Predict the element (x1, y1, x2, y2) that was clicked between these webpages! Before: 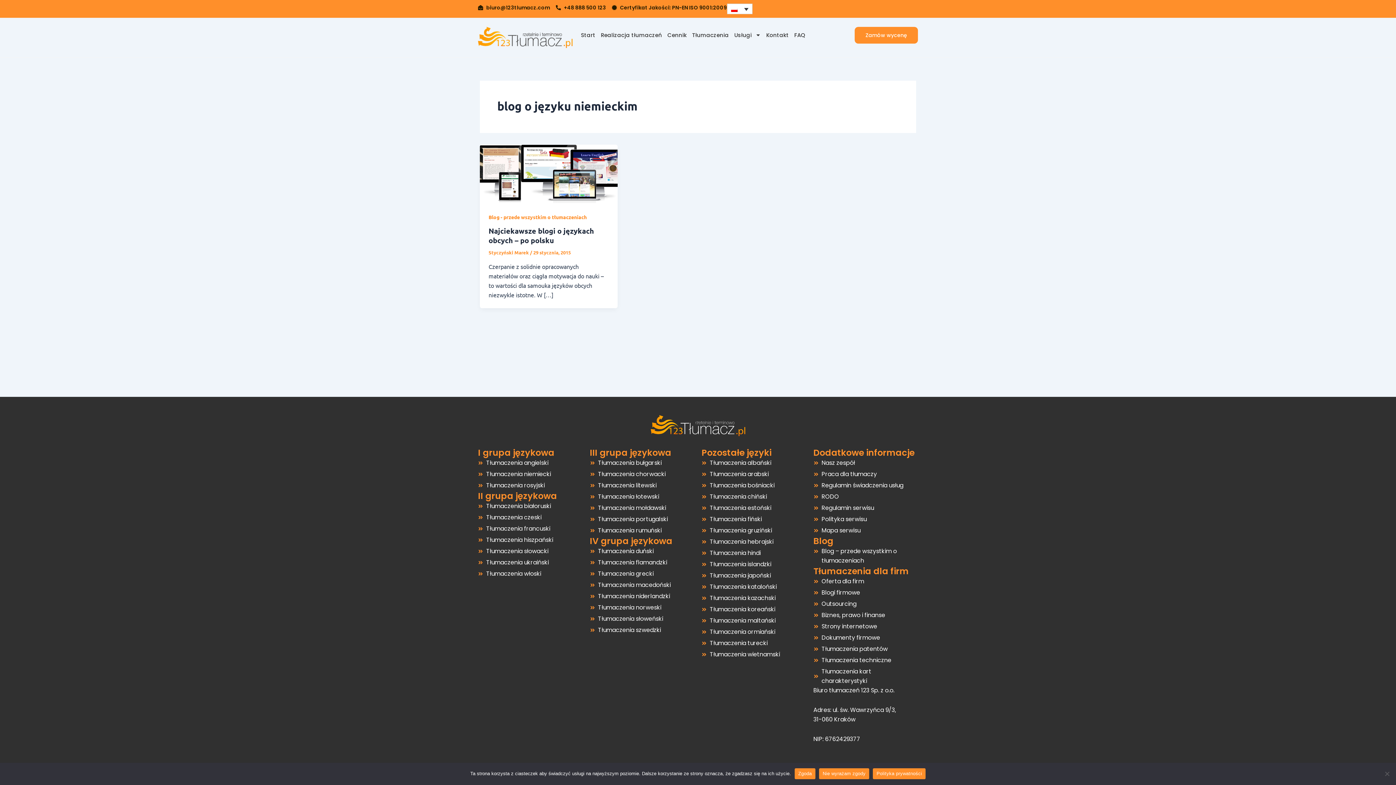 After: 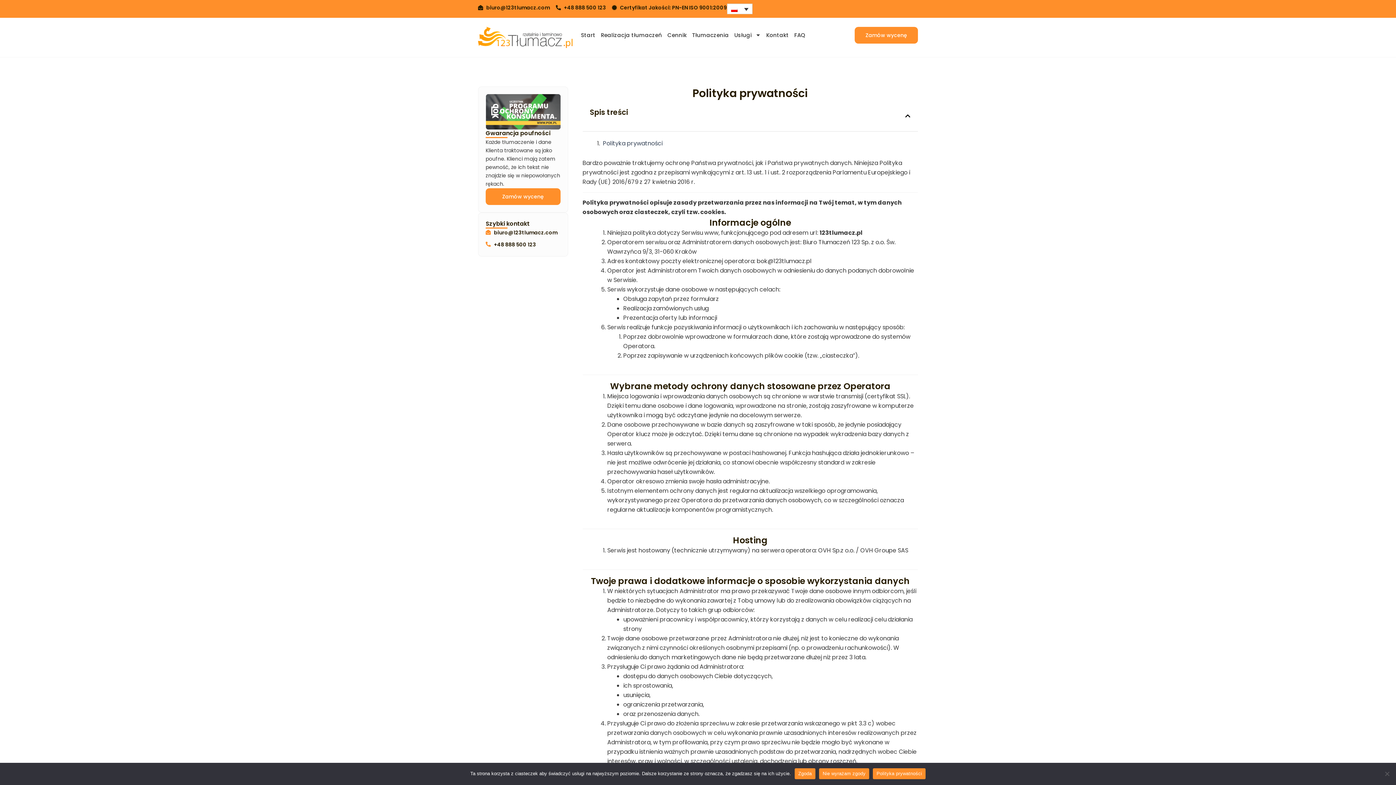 Action: label: Polityka serwisu bbox: (813, 514, 918, 524)